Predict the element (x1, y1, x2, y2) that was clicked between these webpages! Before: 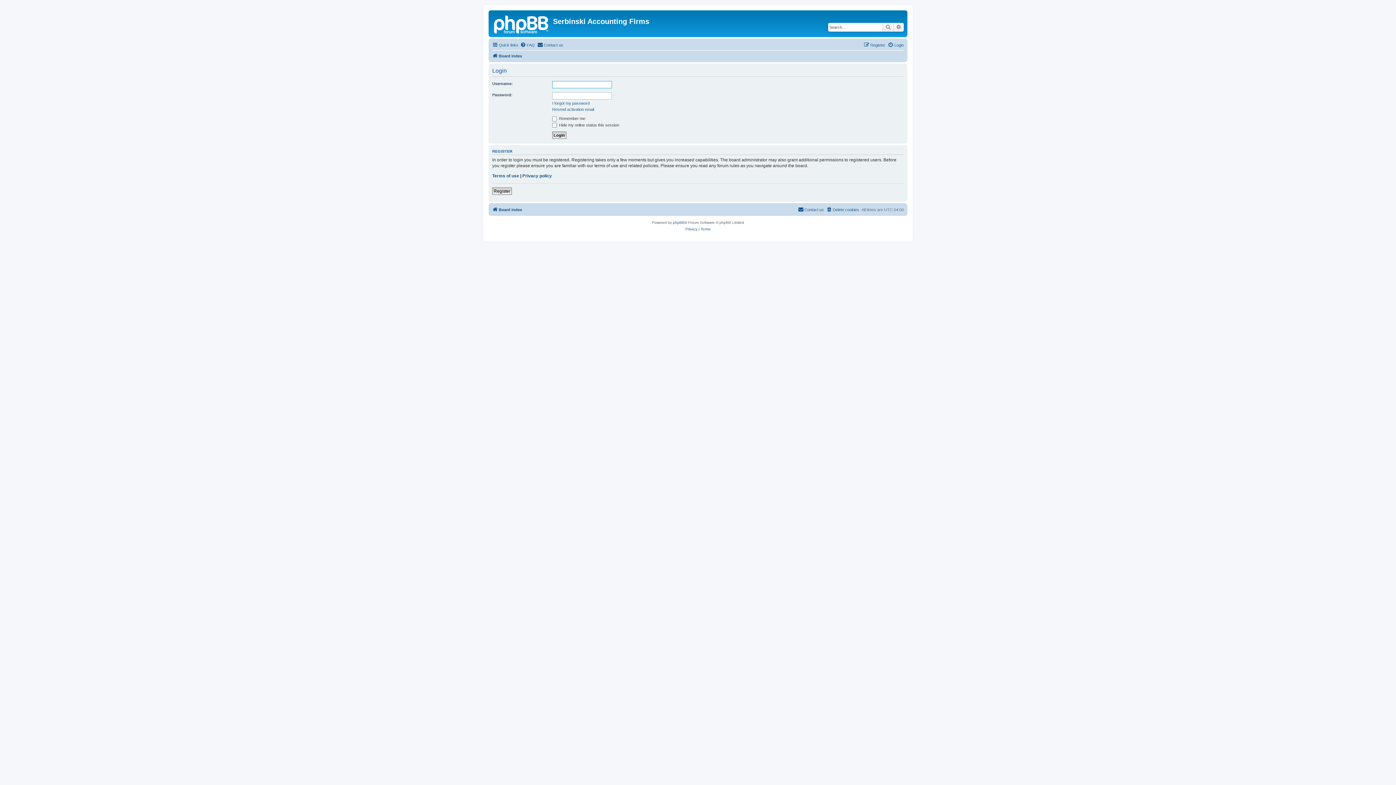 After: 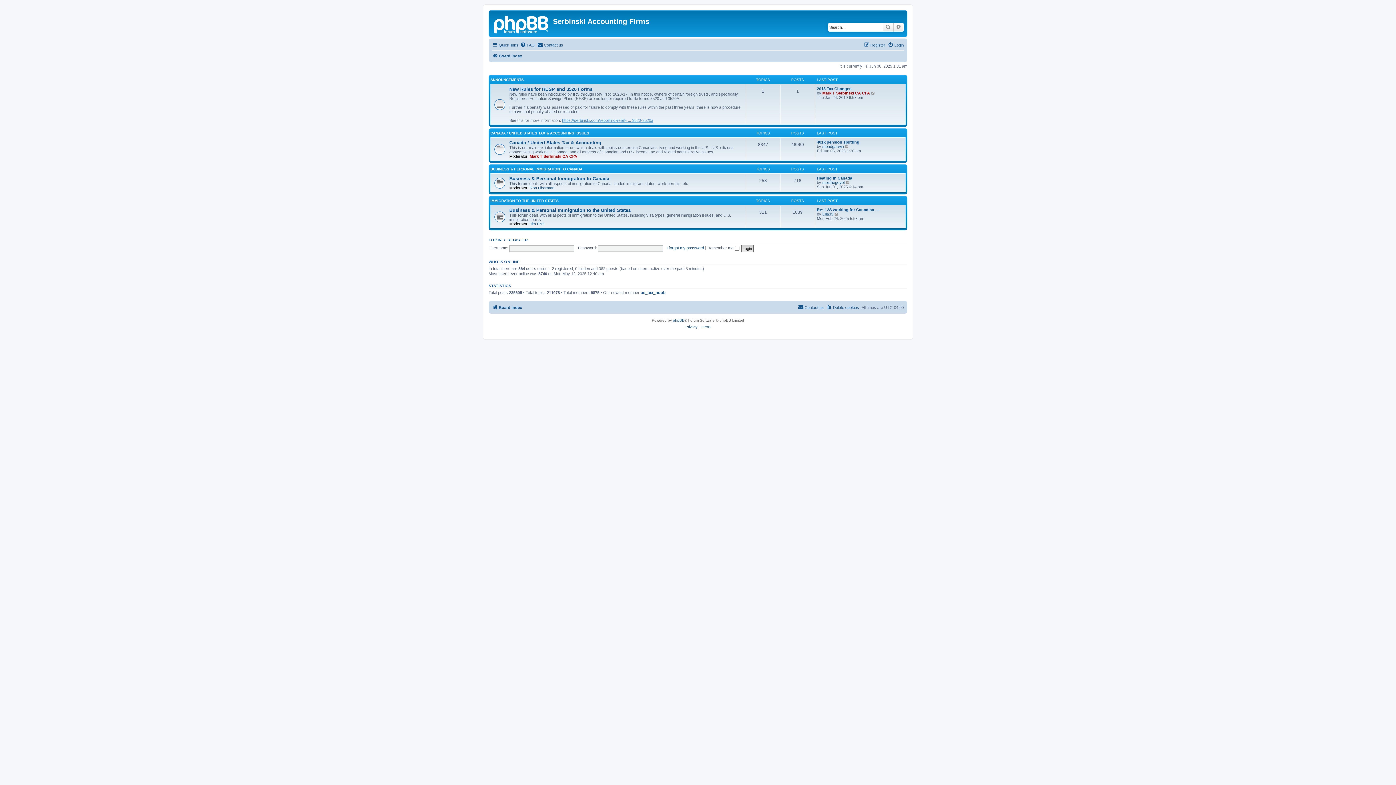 Action: bbox: (490, 12, 553, 35)